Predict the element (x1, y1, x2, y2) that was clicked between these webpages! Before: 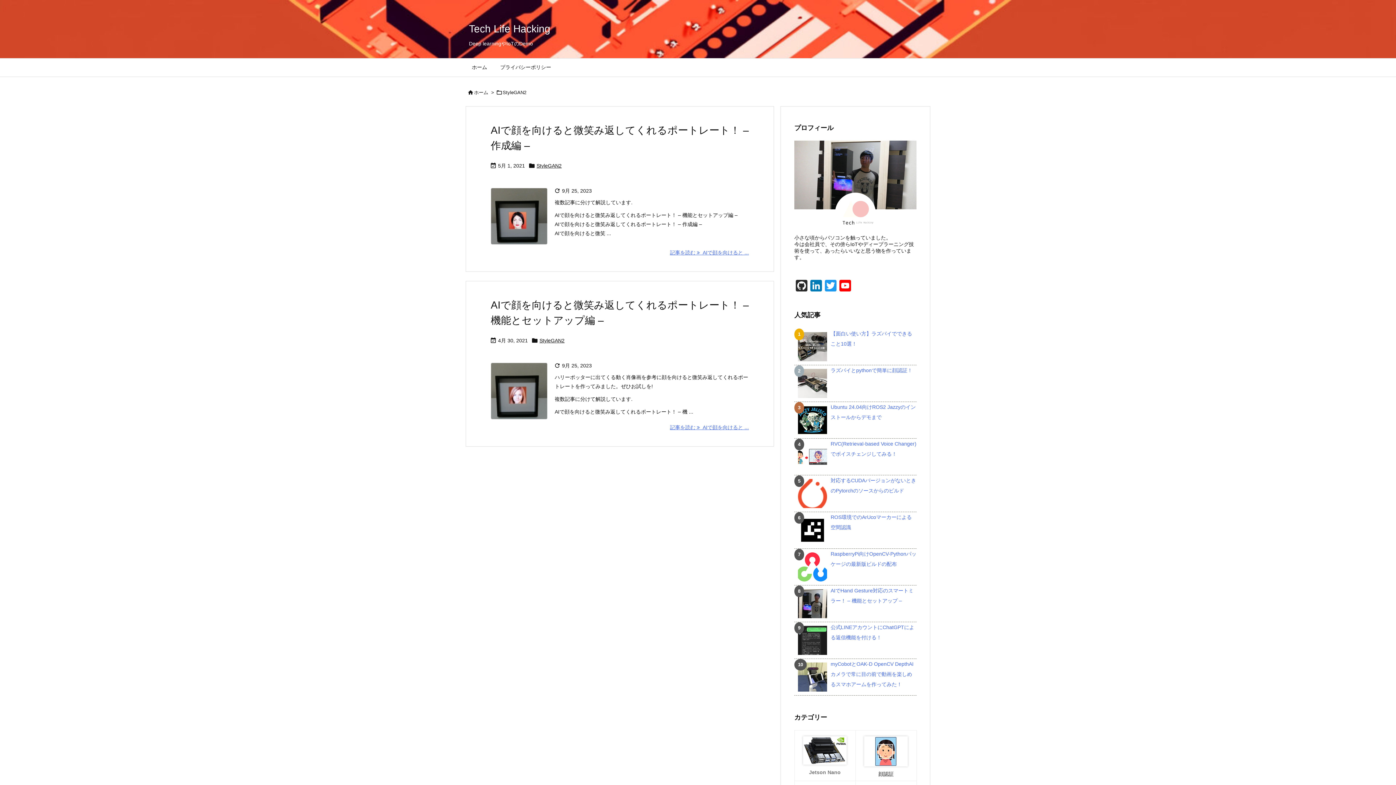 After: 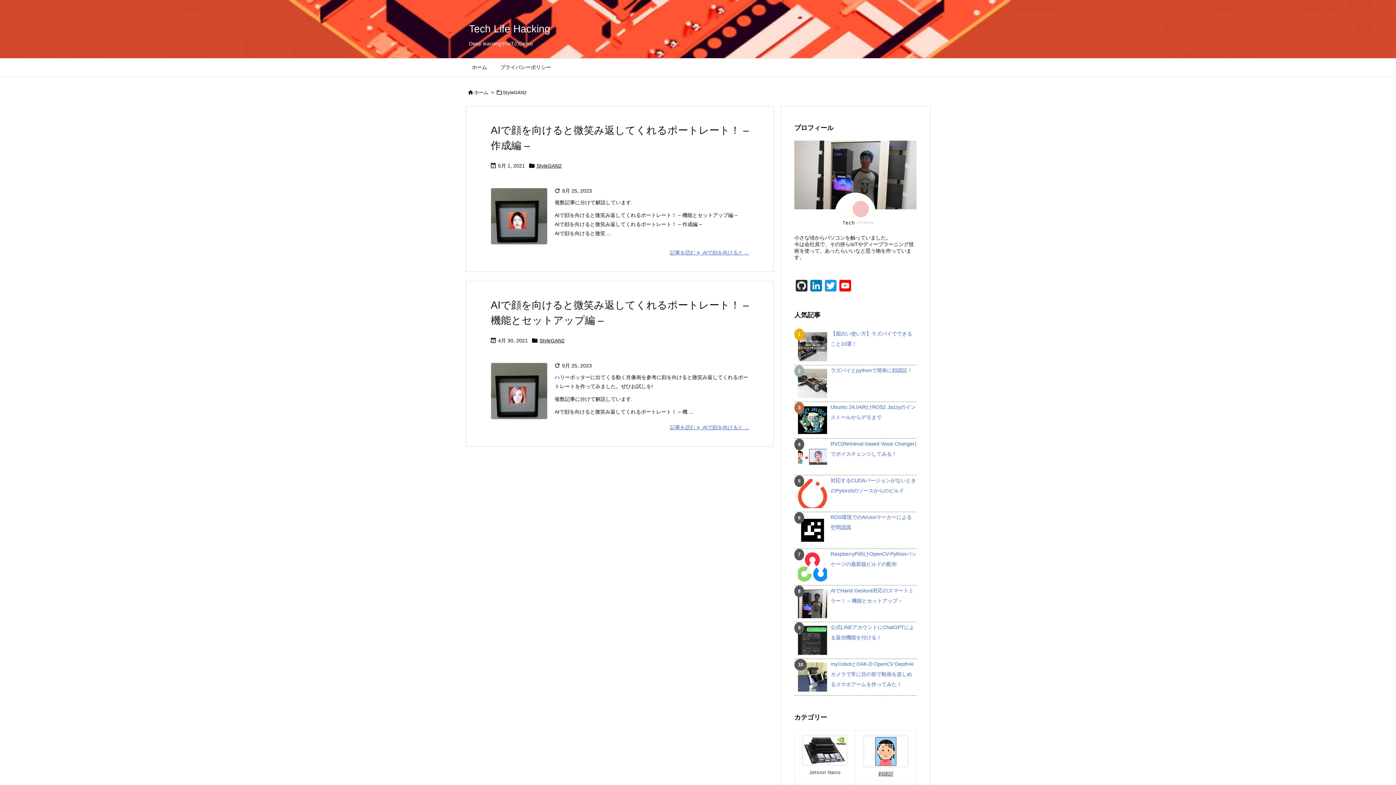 Action: label: StyleGAN2 bbox: (539, 337, 564, 343)